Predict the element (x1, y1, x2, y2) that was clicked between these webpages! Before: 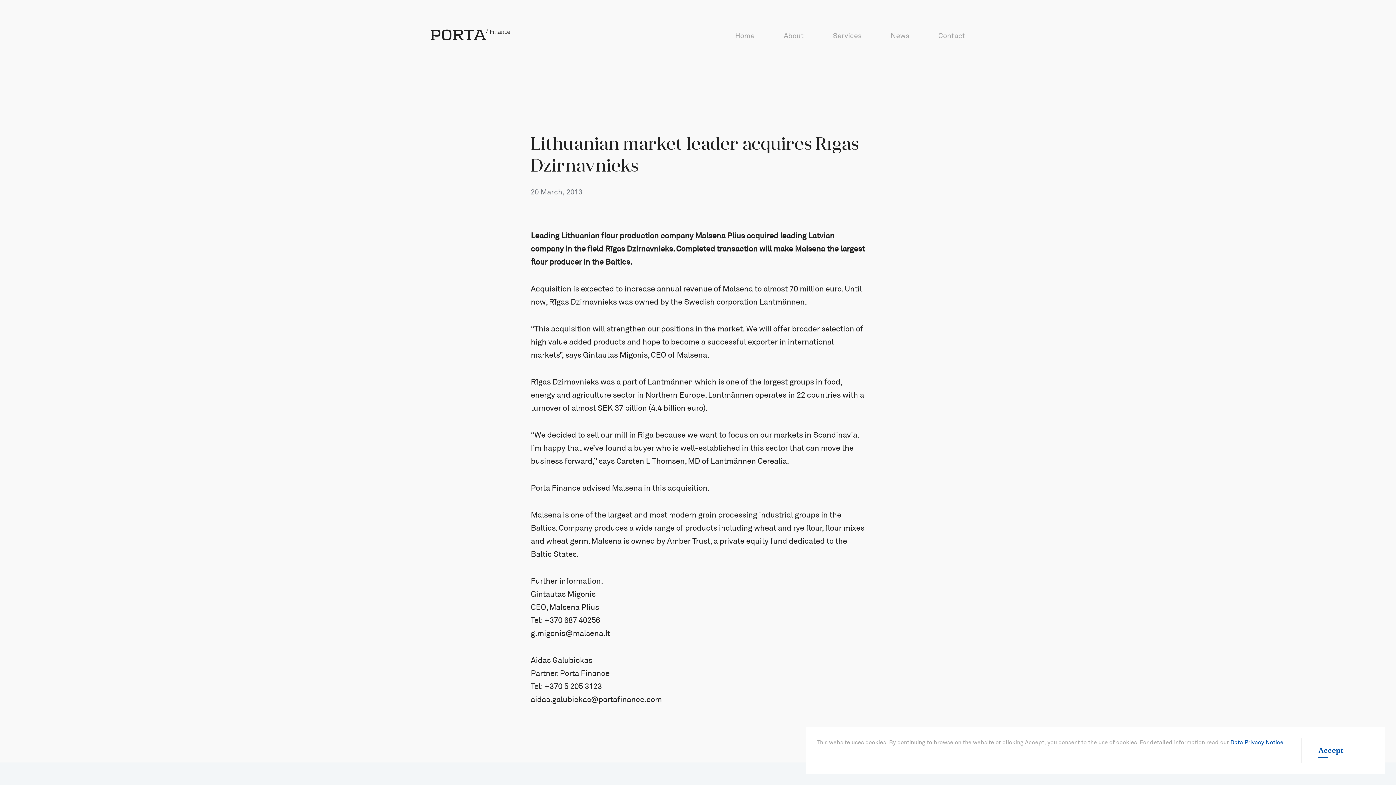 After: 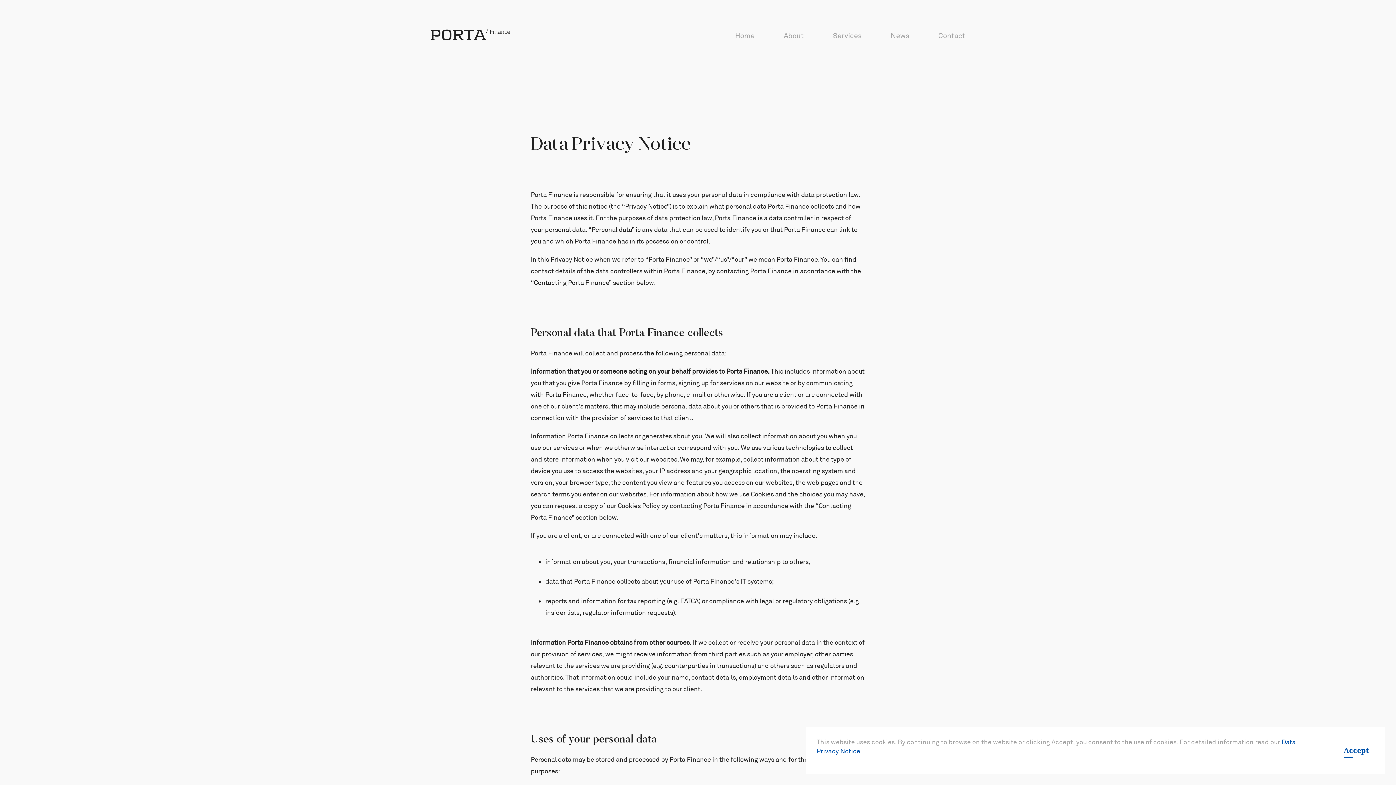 Action: label: Data Privacy Notice bbox: (1230, 739, 1283, 746)